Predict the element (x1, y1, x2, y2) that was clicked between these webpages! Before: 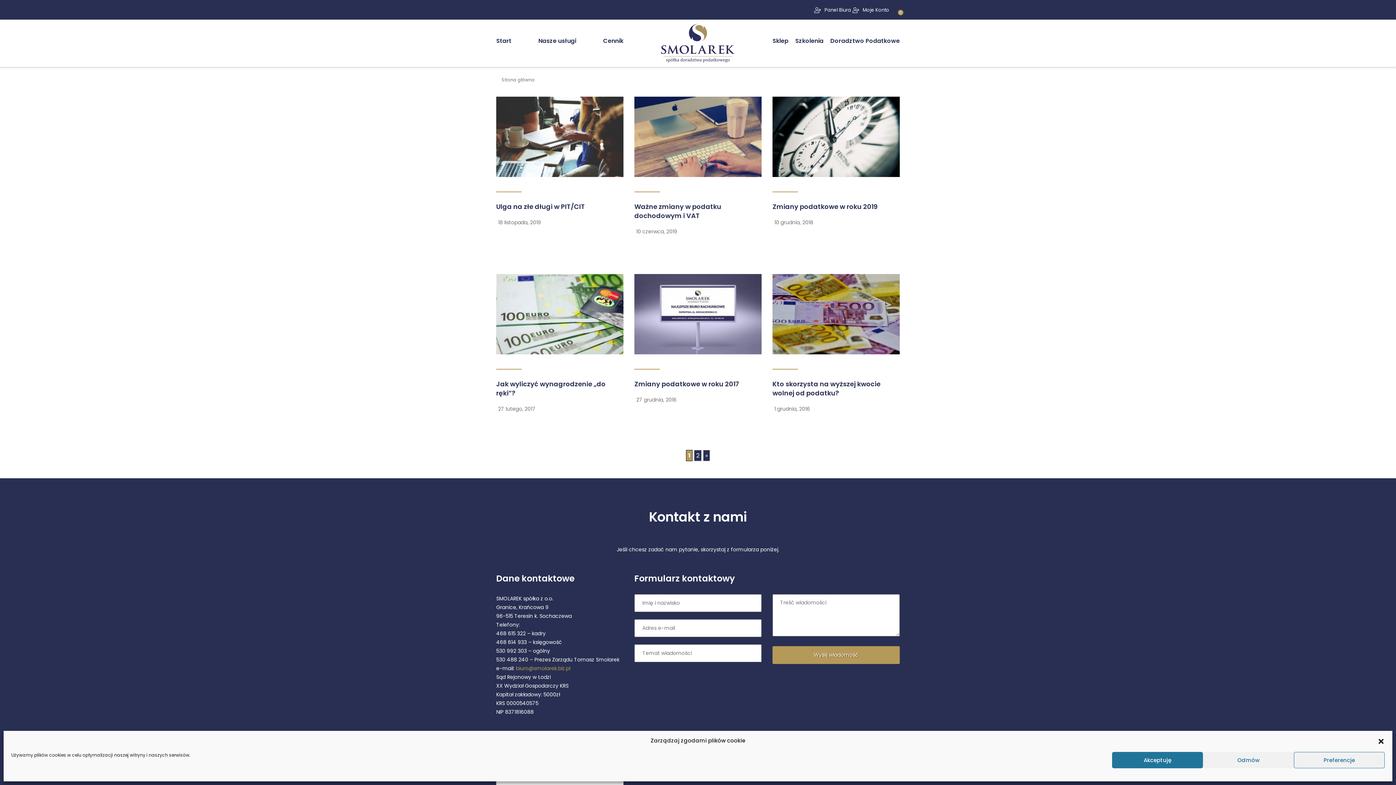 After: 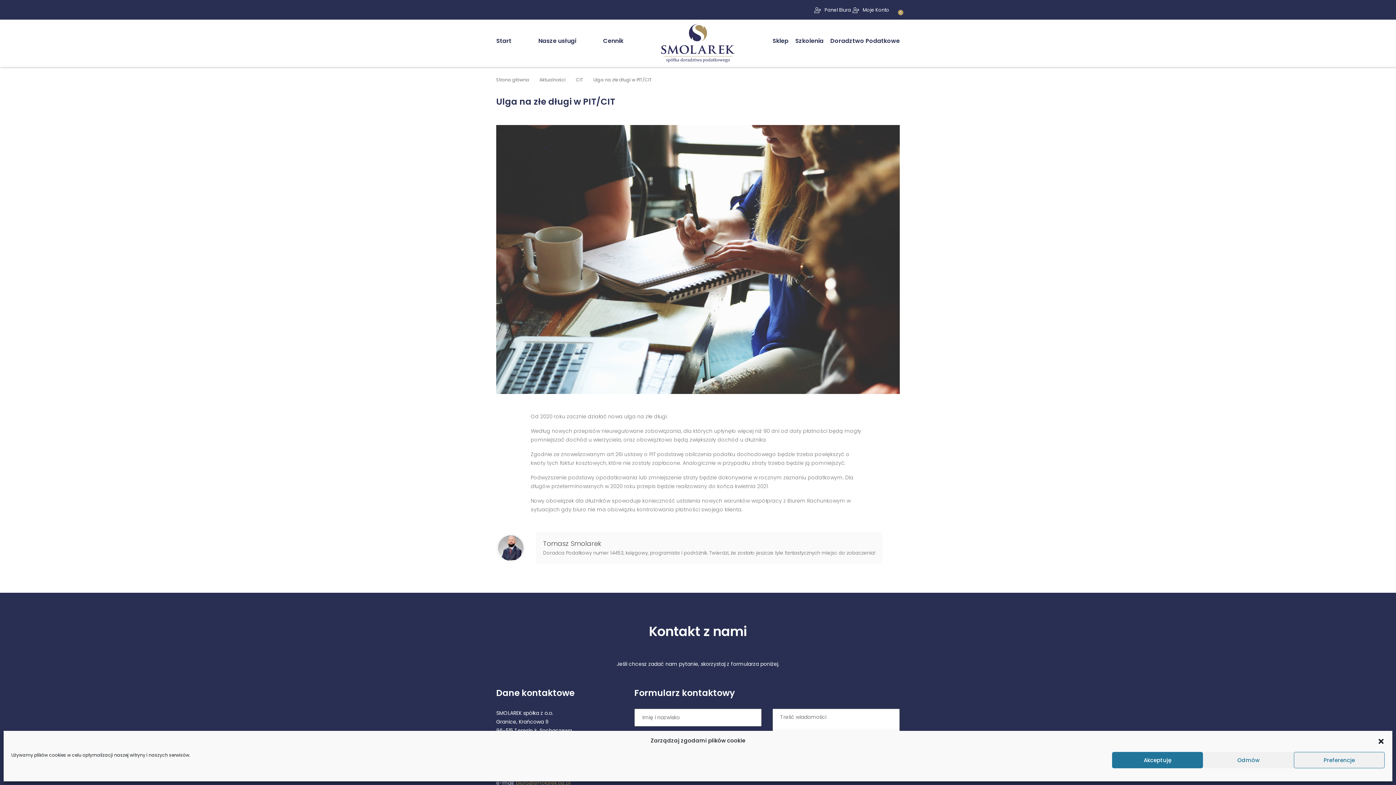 Action: bbox: (496, 202, 585, 211) label: Ulga na złe długi w PIT/CIT